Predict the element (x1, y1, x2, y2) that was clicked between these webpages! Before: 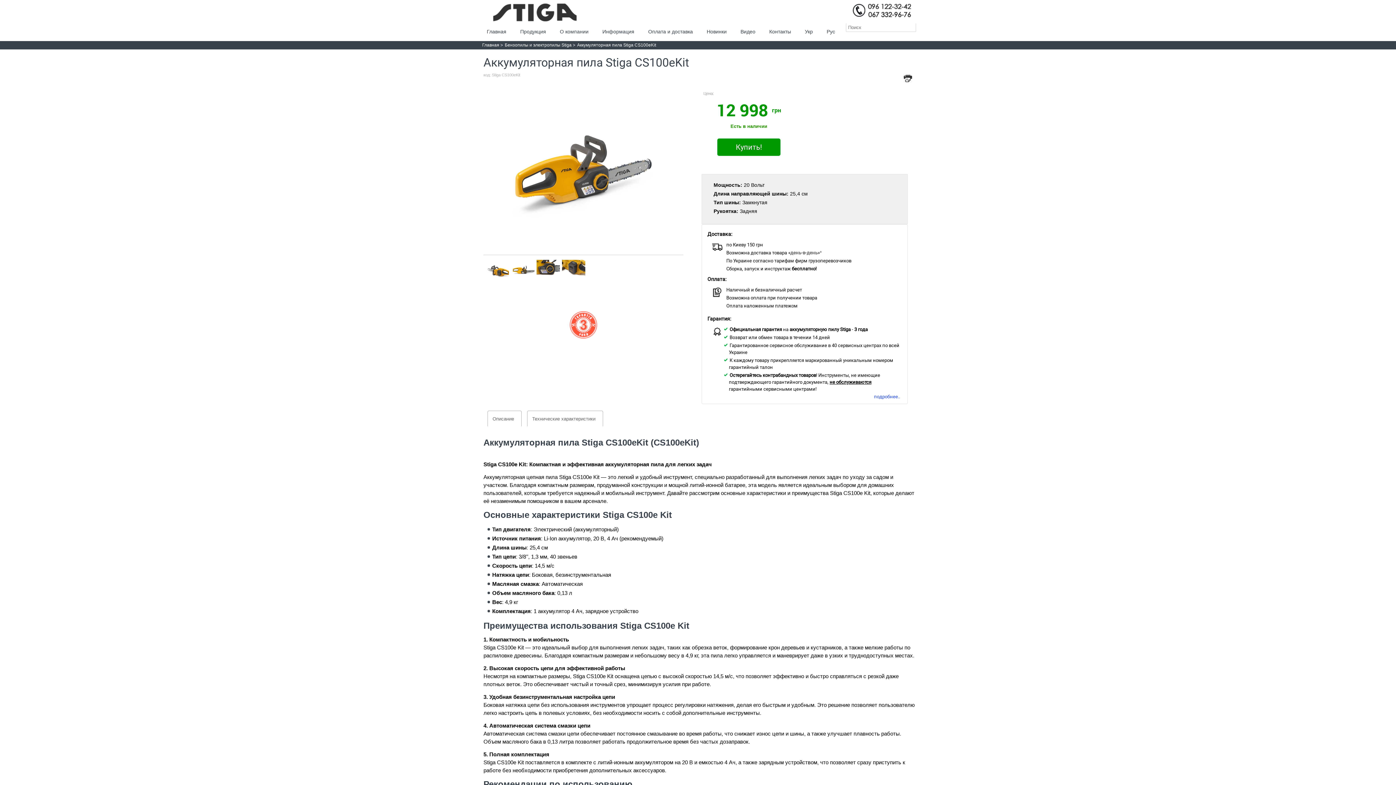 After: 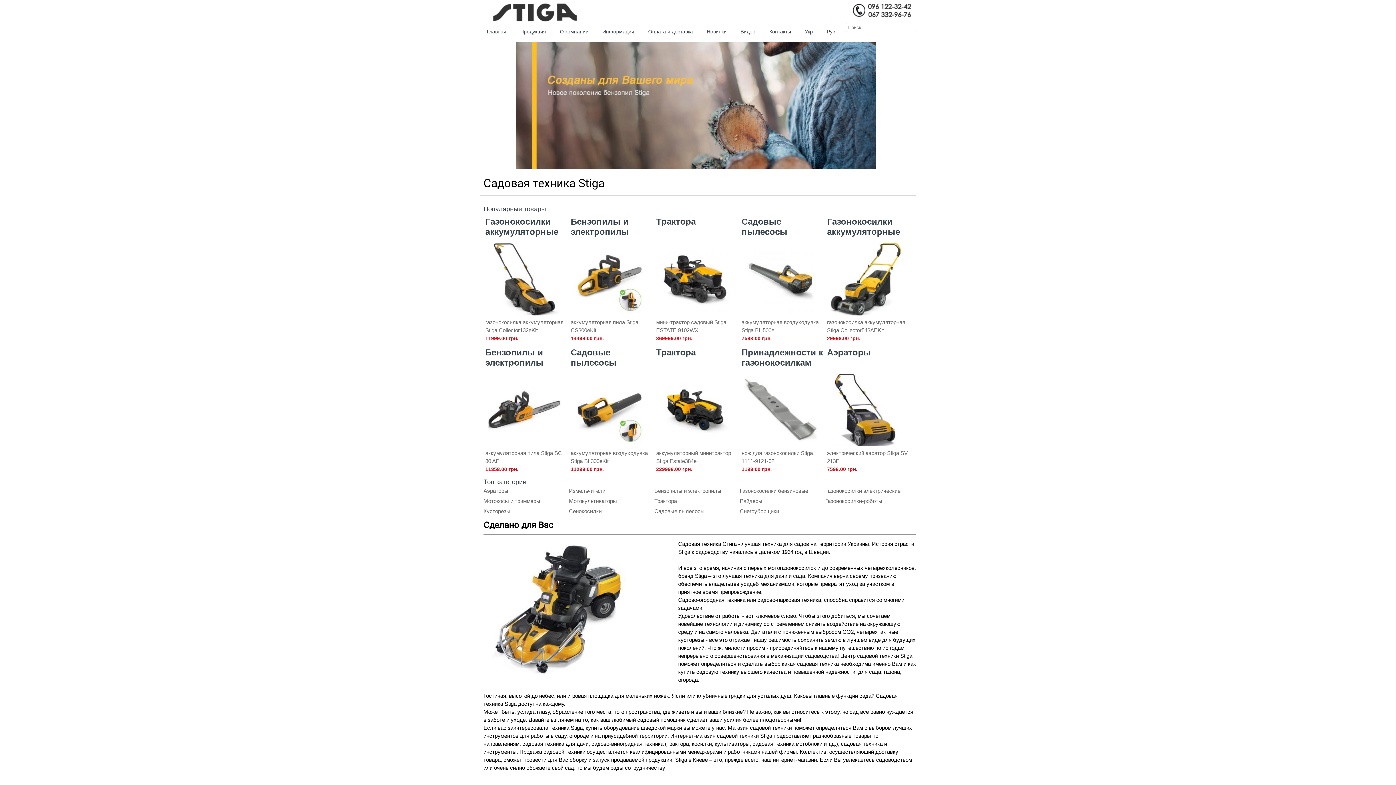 Action: label: Главная bbox: (482, 42, 499, 47)